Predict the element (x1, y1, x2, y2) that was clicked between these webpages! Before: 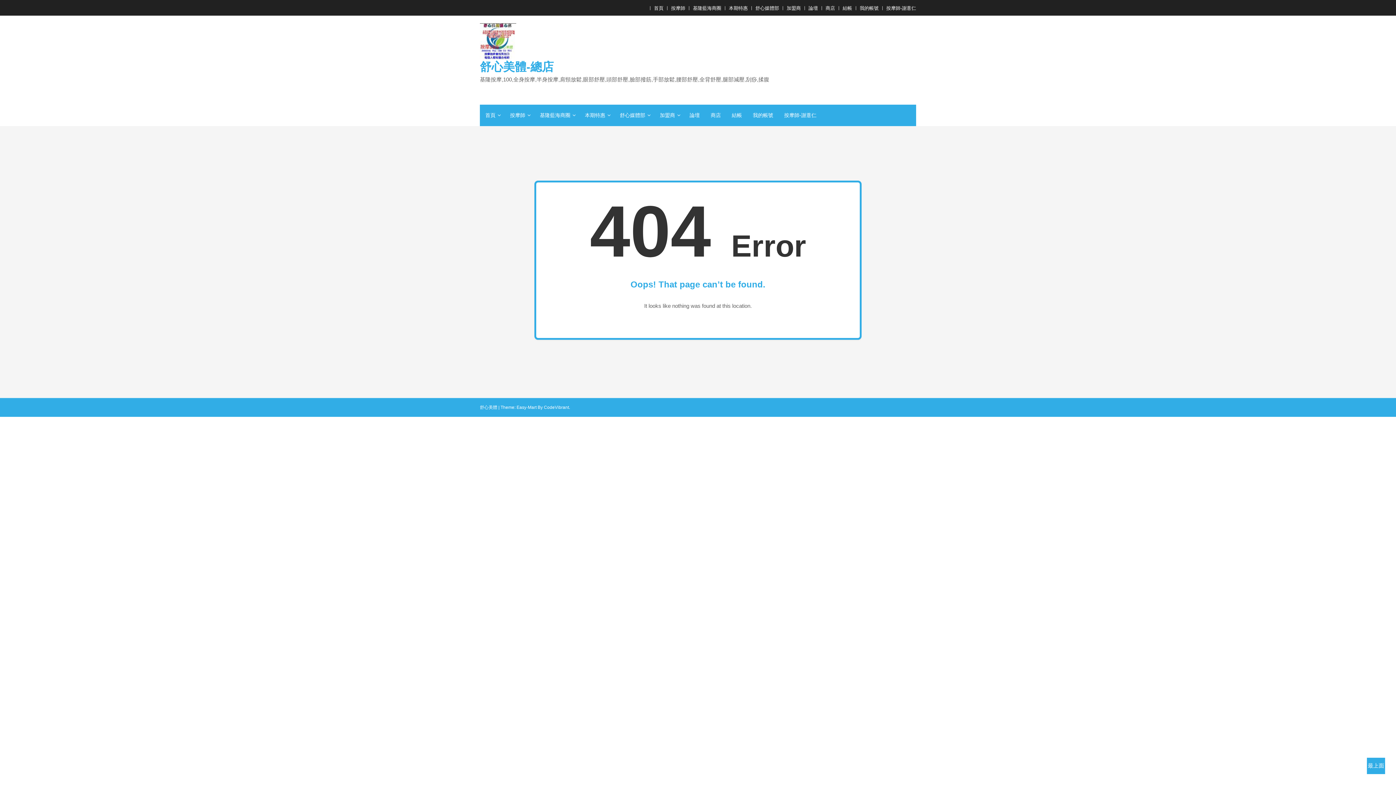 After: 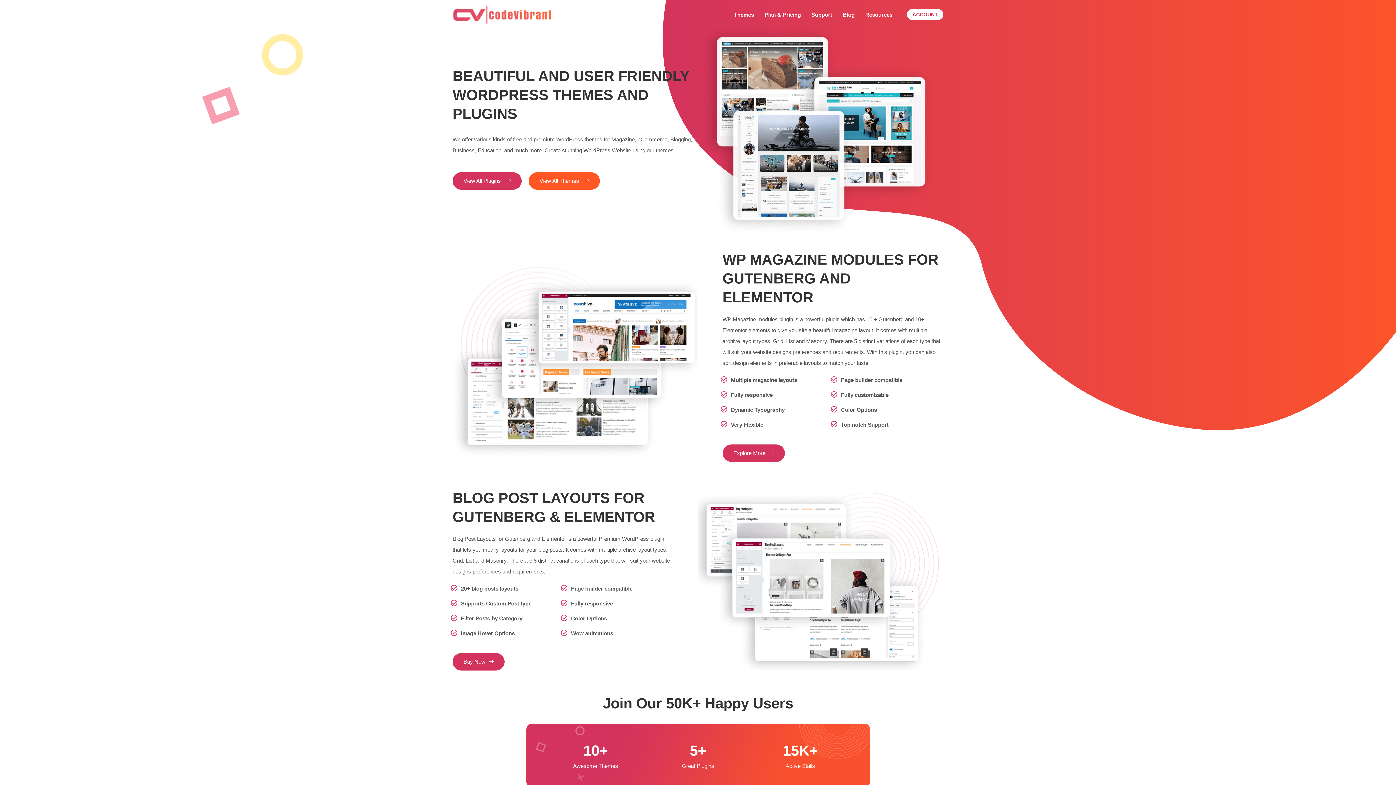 Action: bbox: (544, 405, 569, 410) label: CodeVibrant